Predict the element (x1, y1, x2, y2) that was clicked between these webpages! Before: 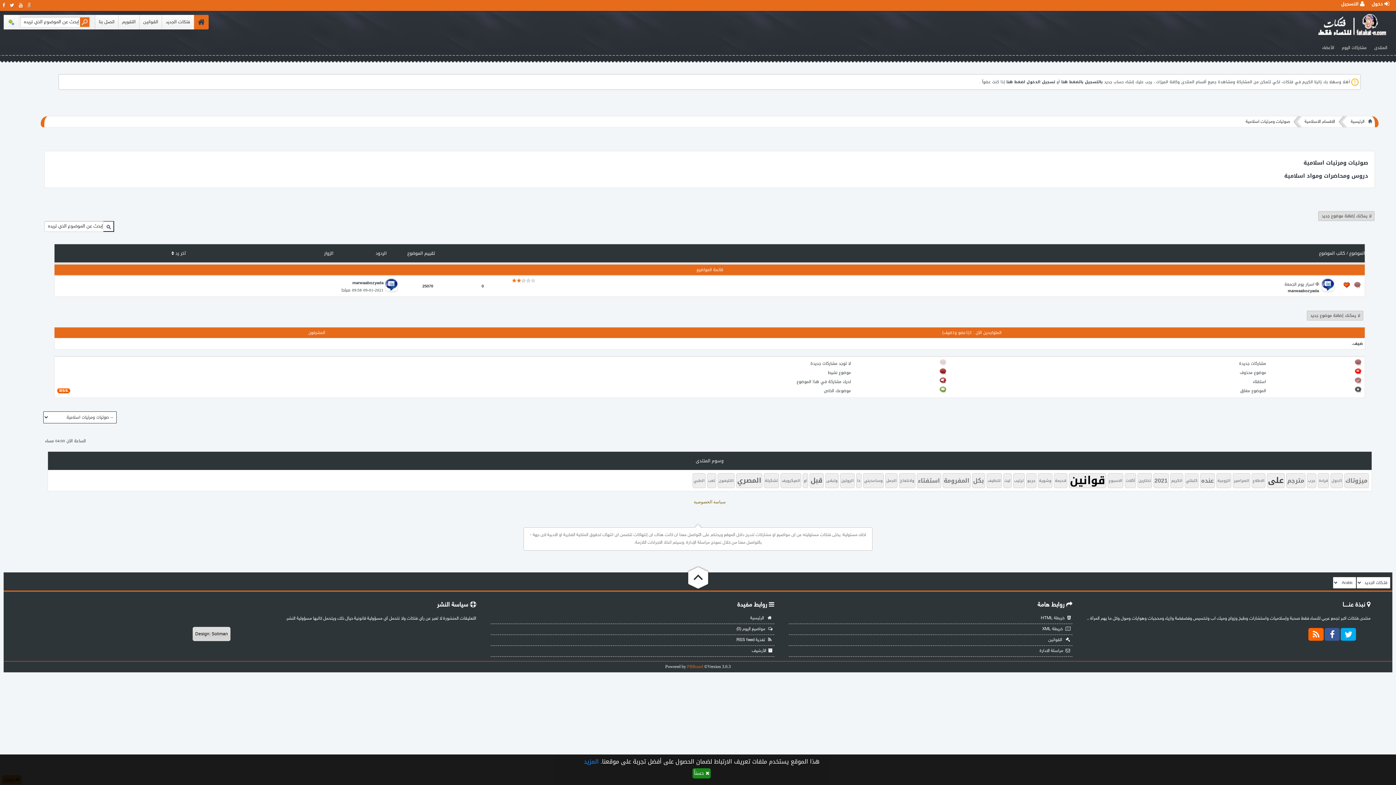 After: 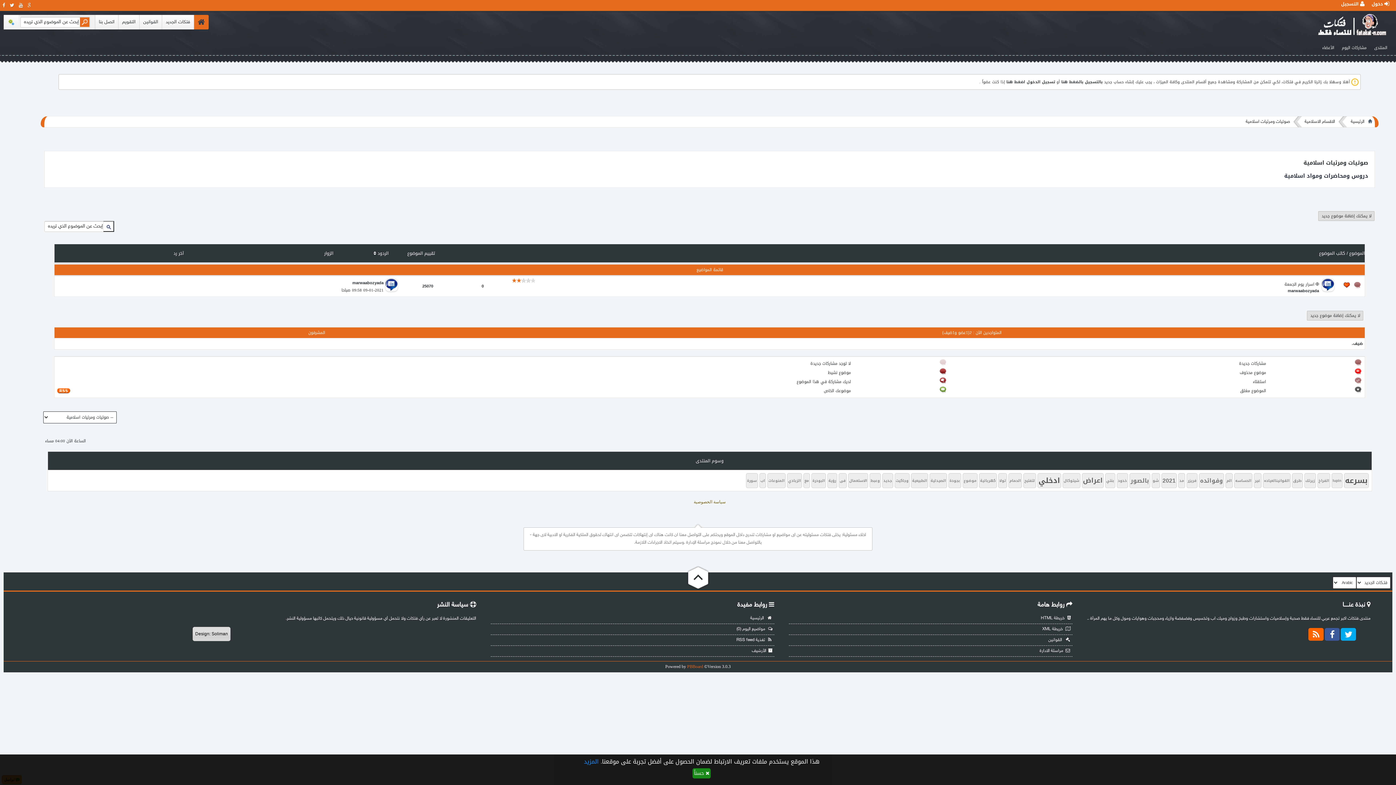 Action: label: الردود bbox: (375, 249, 386, 257)